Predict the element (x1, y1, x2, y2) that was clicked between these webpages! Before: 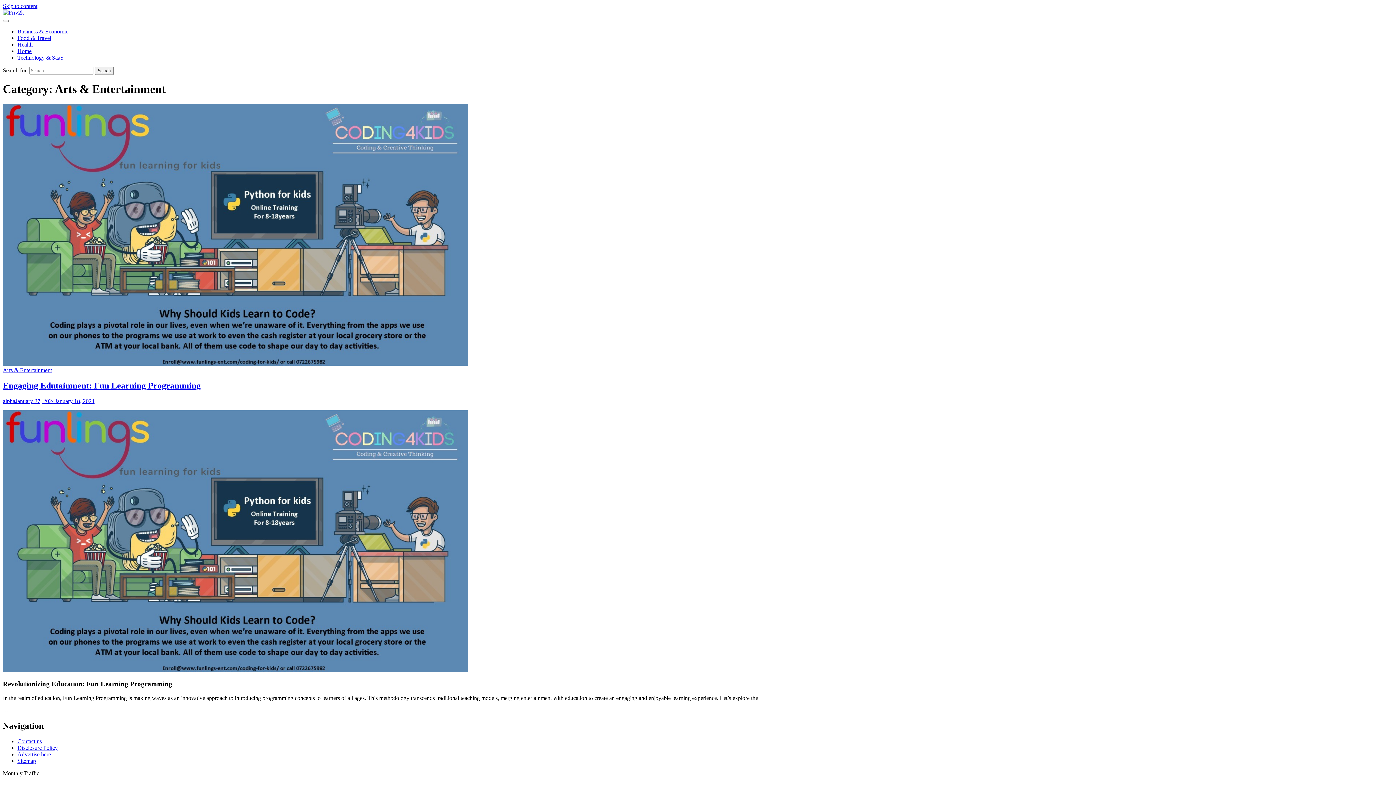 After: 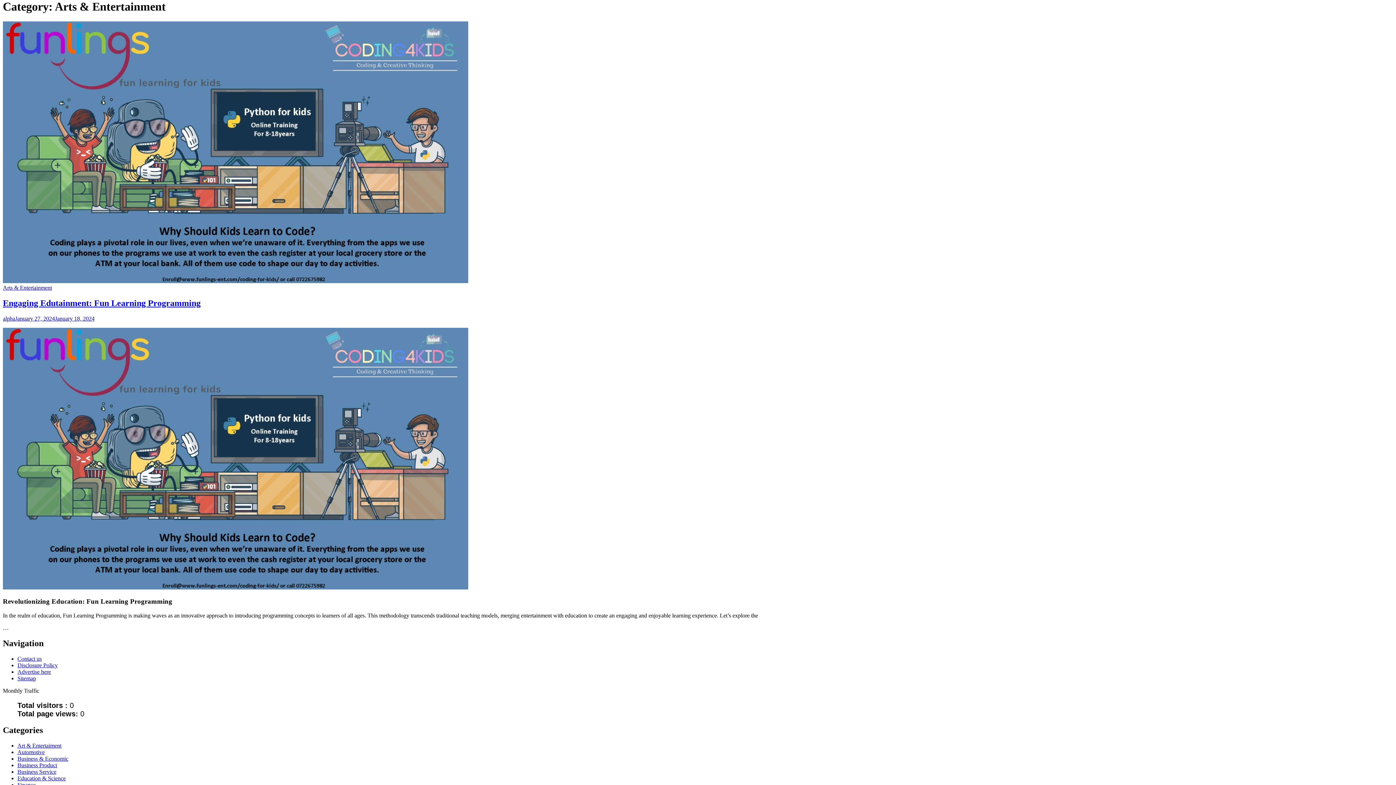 Action: label: Skip to content bbox: (2, 2, 37, 9)